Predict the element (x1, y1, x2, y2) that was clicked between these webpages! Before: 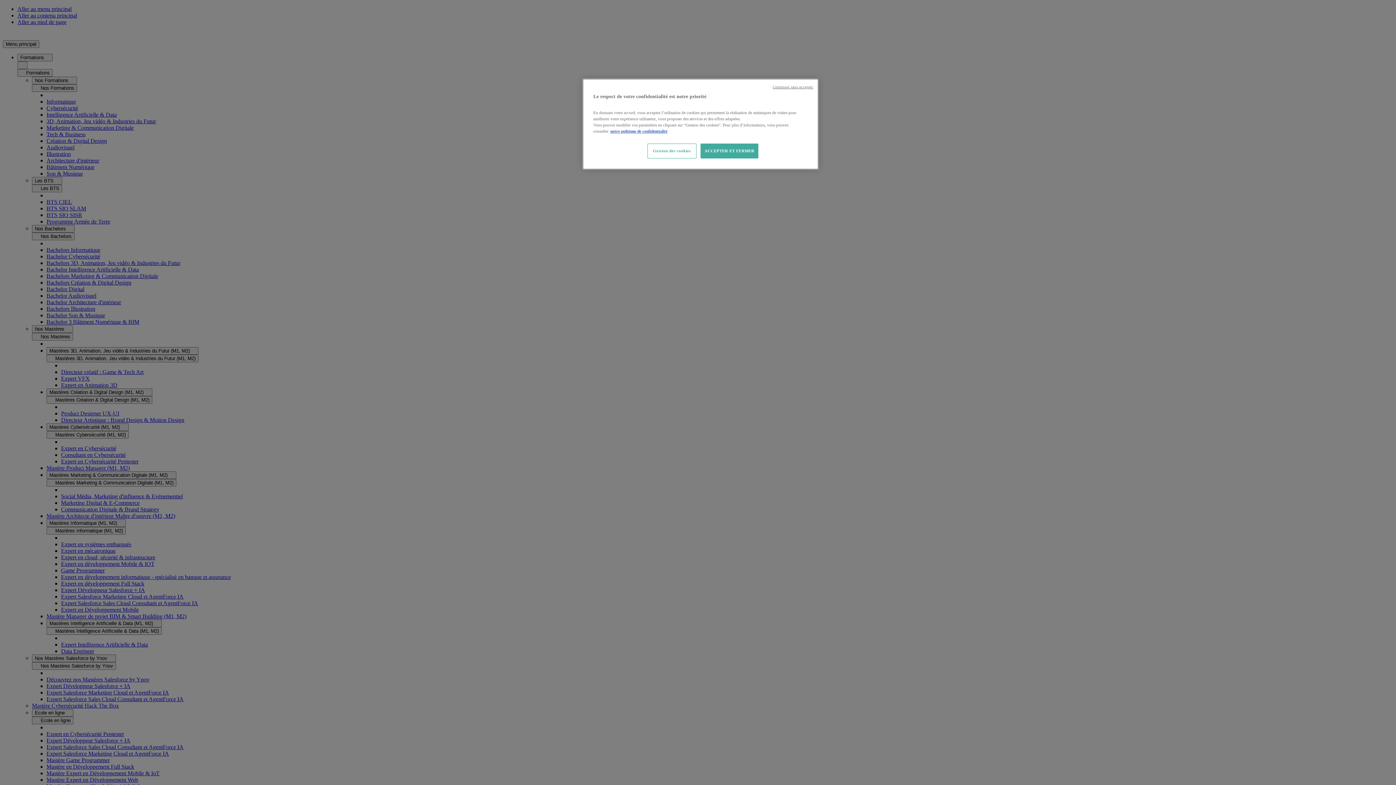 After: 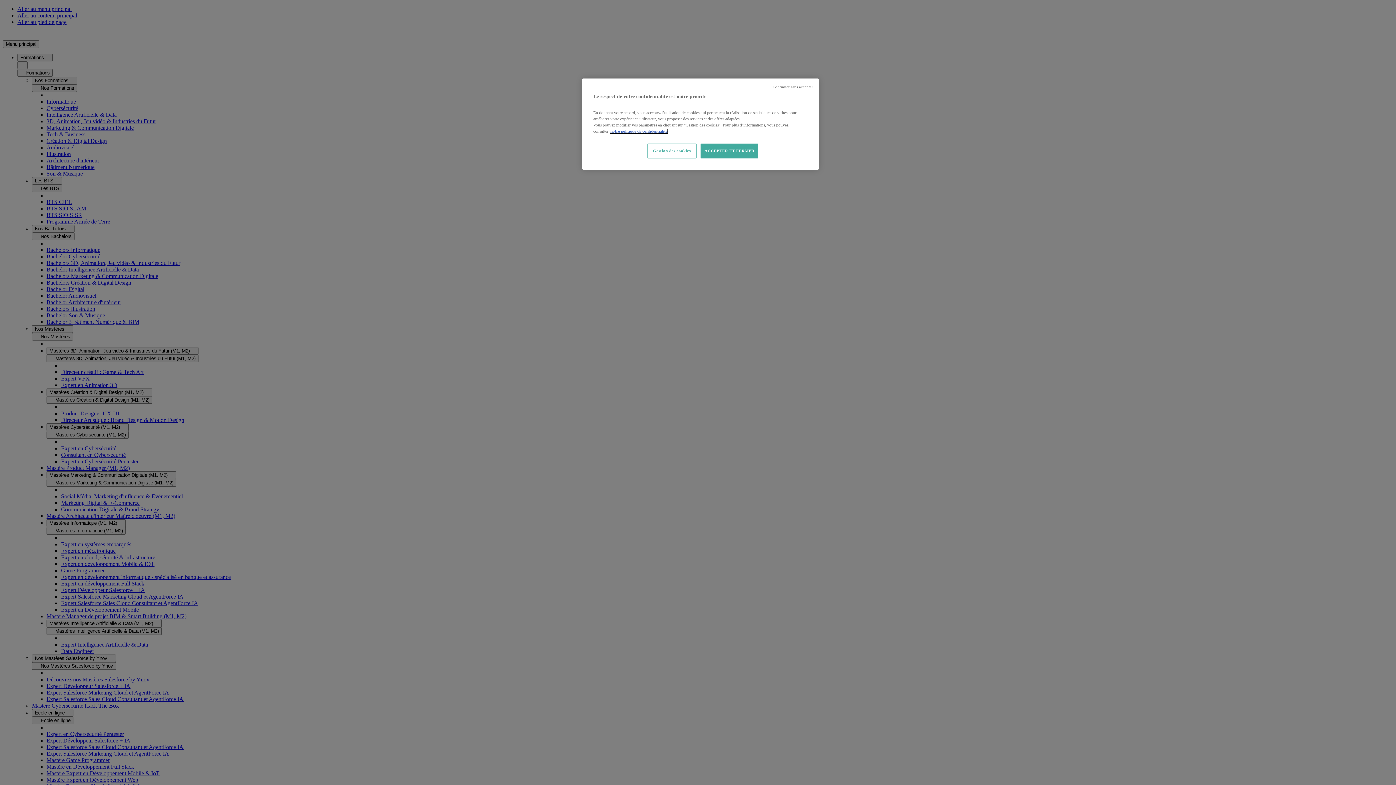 Action: label: Pour en savoir plus sur la protection de votre vie privée, s'ouvre dans un nouvel onglet bbox: (610, 129, 667, 133)